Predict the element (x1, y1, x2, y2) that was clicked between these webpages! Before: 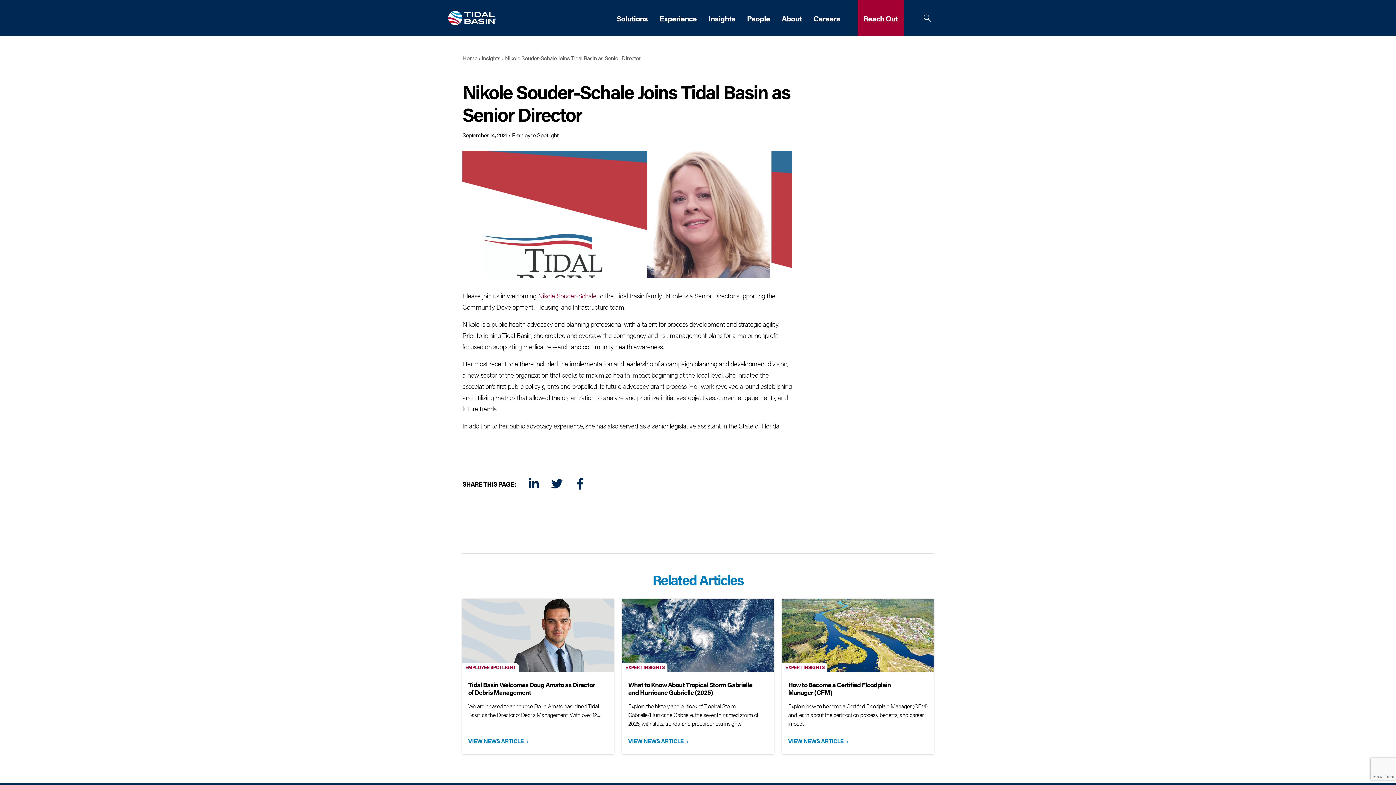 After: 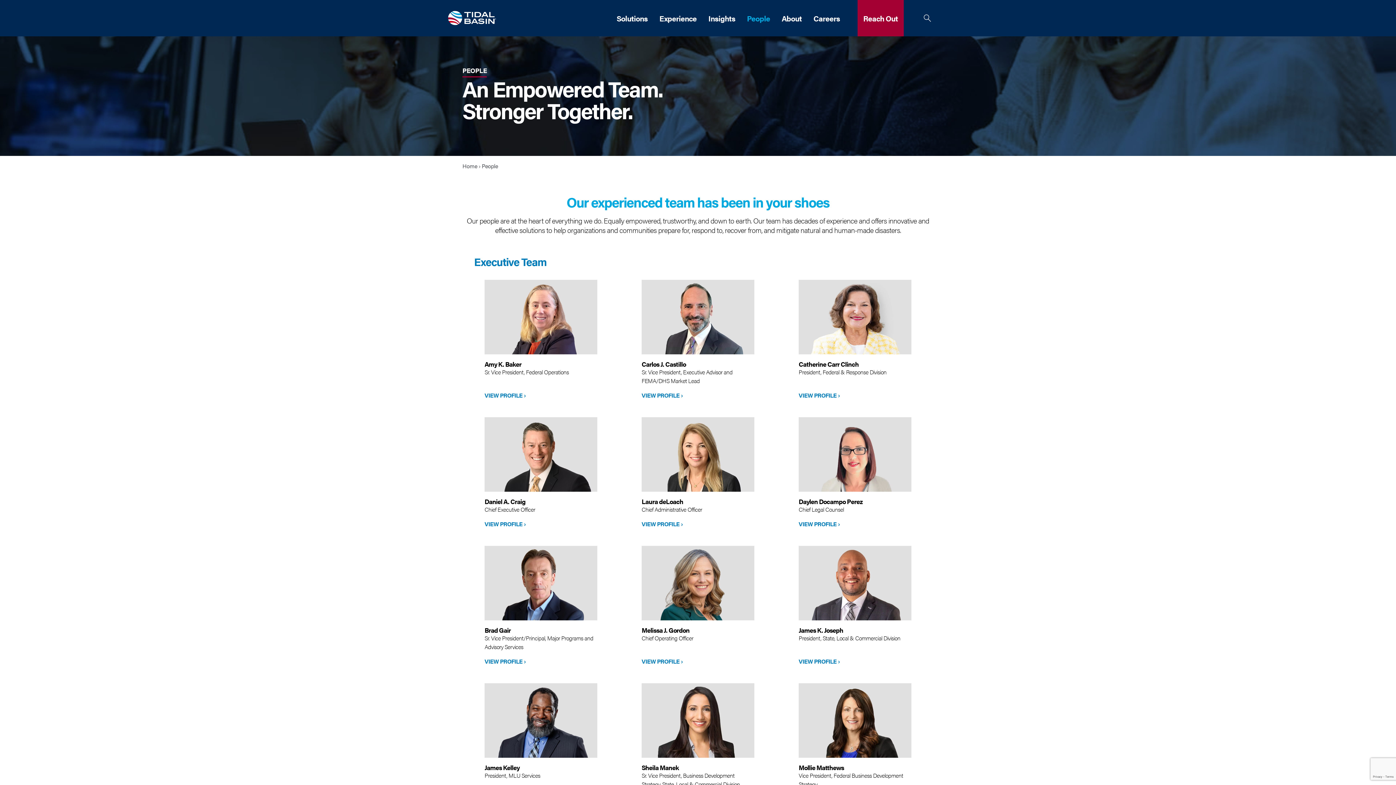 Action: bbox: (747, 12, 770, 23) label: People